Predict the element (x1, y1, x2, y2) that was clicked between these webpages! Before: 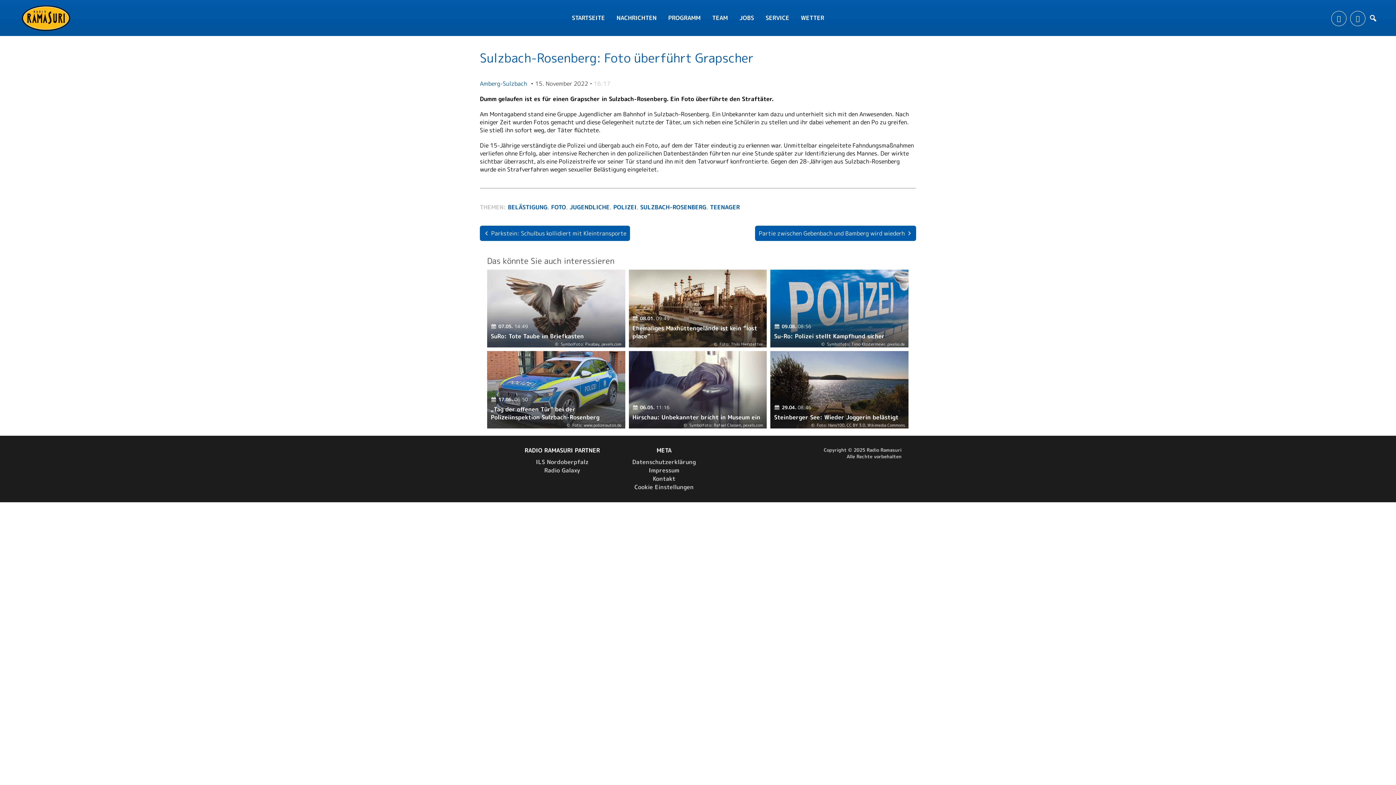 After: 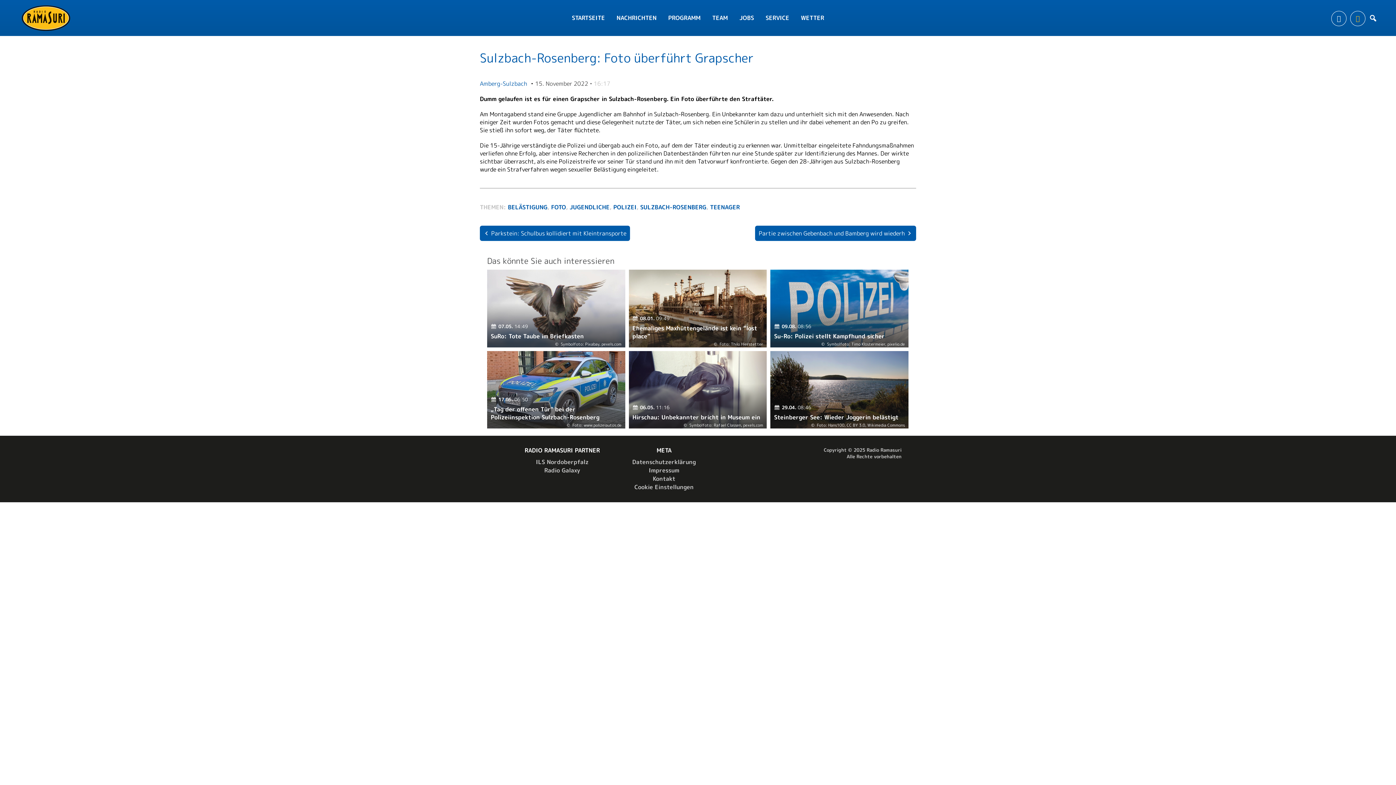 Action: bbox: (1350, 10, 1365, 26)